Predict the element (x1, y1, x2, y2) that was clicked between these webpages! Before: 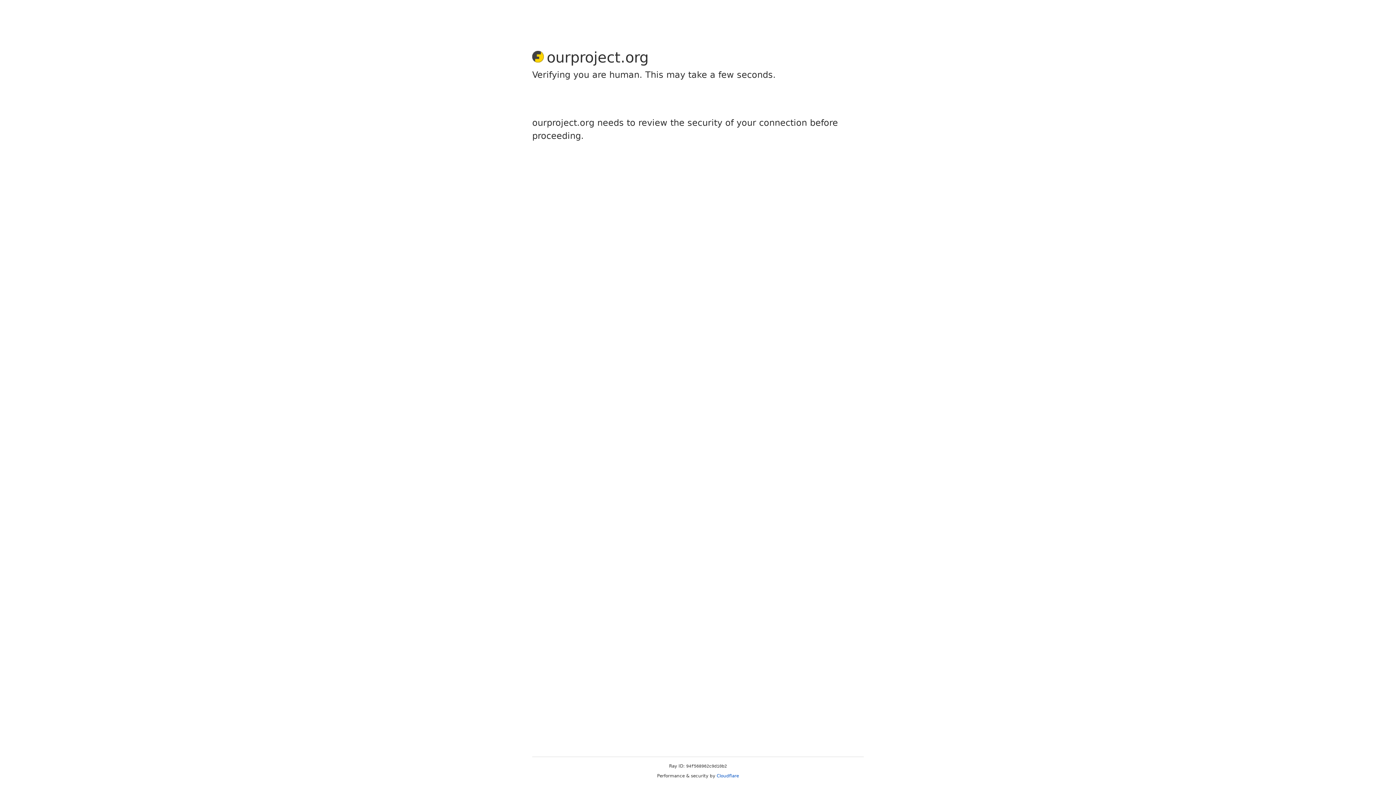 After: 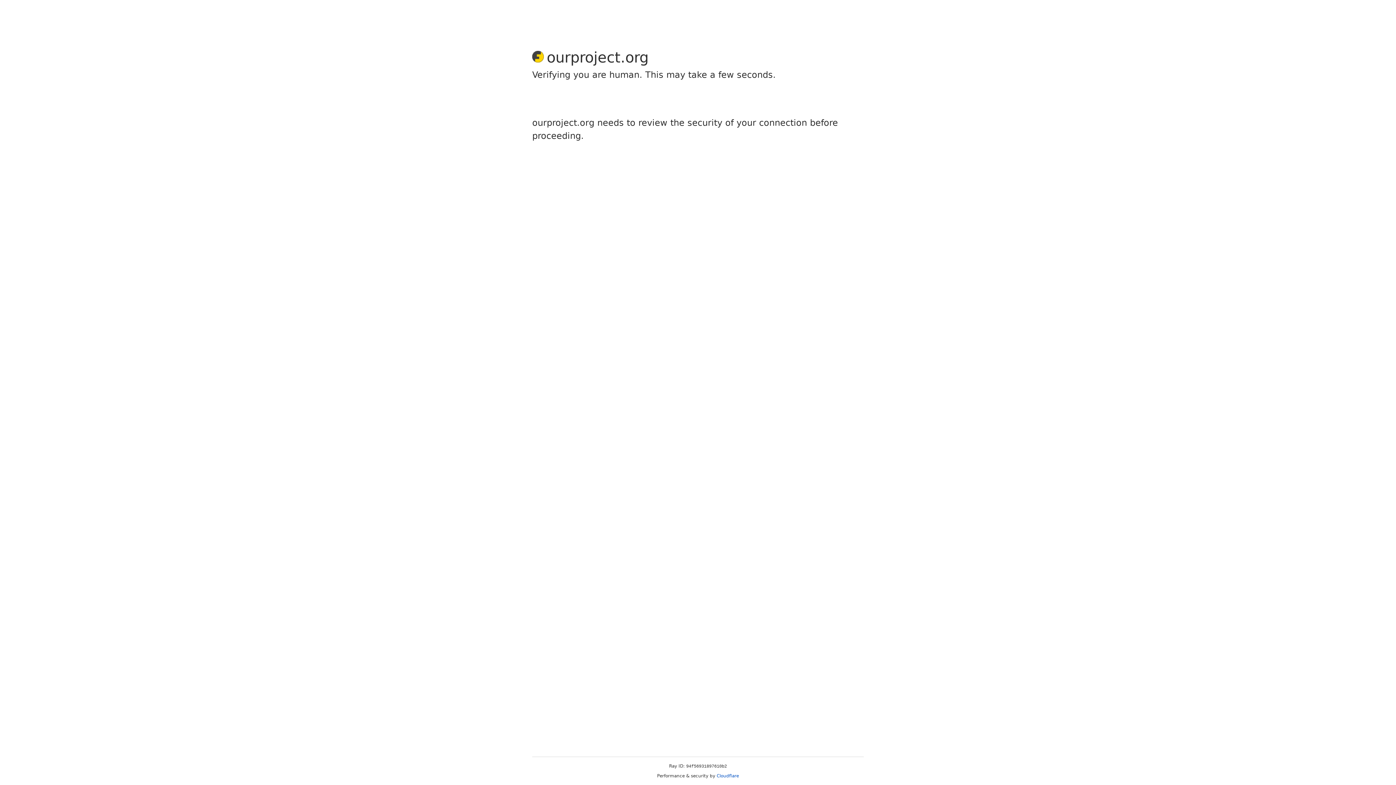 Action: label: Cloudflare bbox: (716, 773, 739, 778)